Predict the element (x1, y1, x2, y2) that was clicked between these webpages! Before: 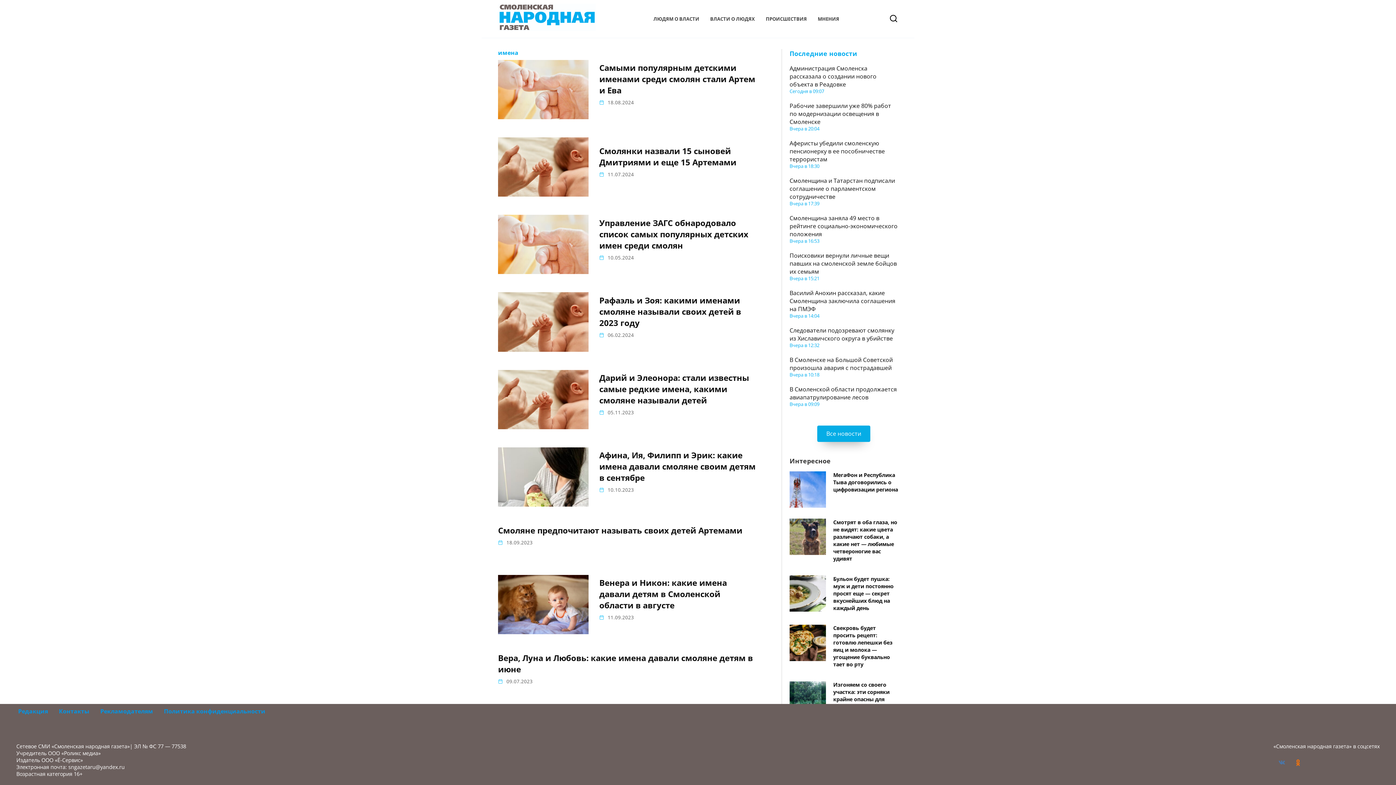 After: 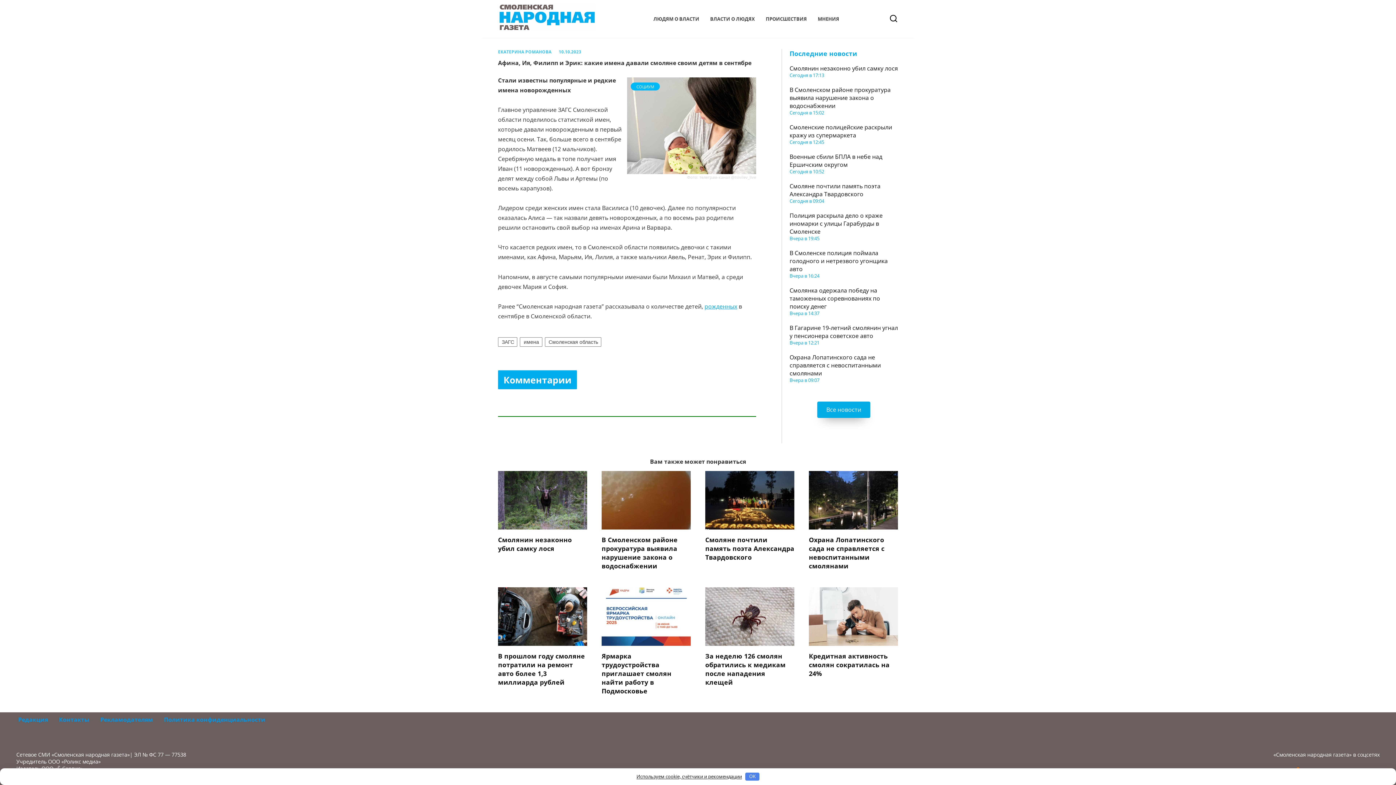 Action: label: Афина, Ия, Филипп и Эрик: какие имена давали смоляне своим детям в сентябре bbox: (599, 449, 755, 484)